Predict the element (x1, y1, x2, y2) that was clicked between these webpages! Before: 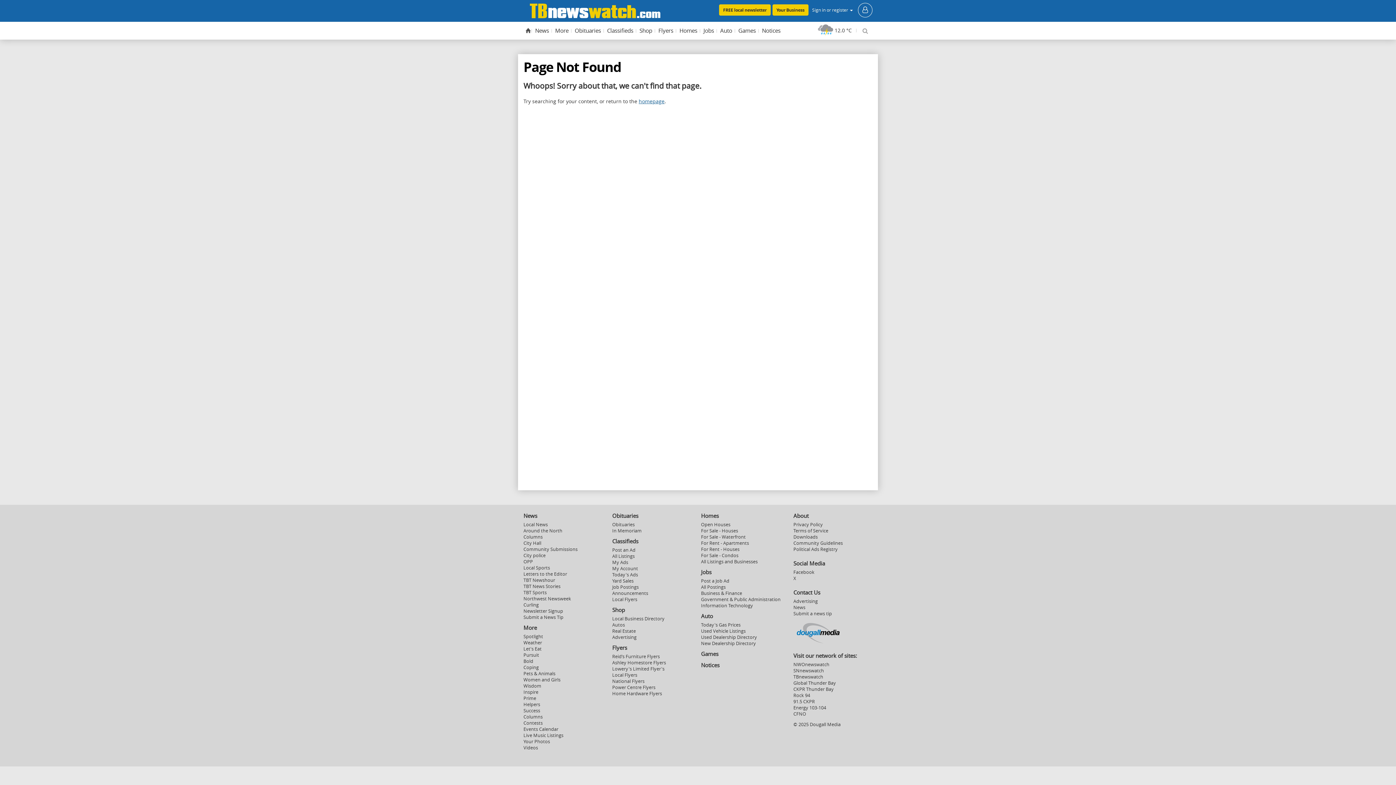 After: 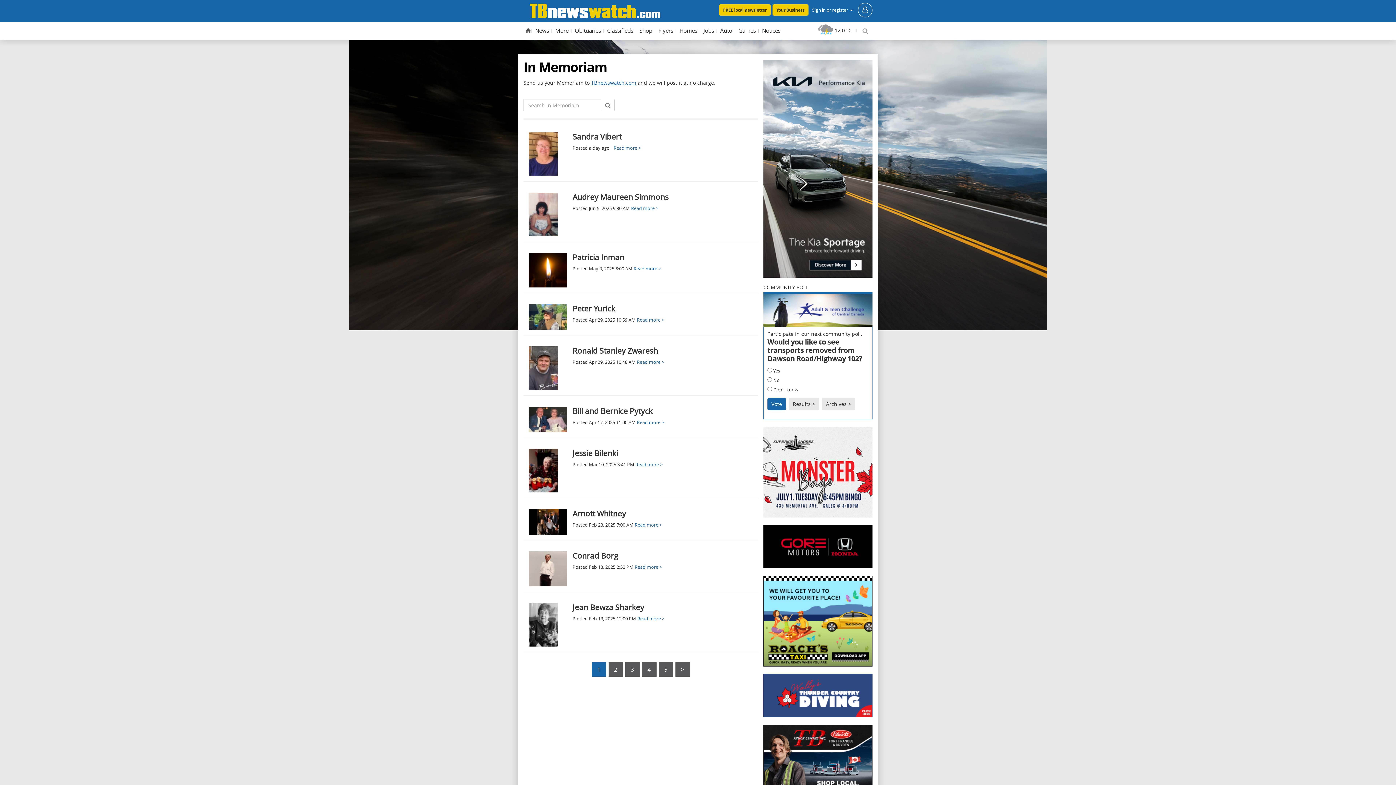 Action: bbox: (612, 528, 641, 534) label: In Memoriam